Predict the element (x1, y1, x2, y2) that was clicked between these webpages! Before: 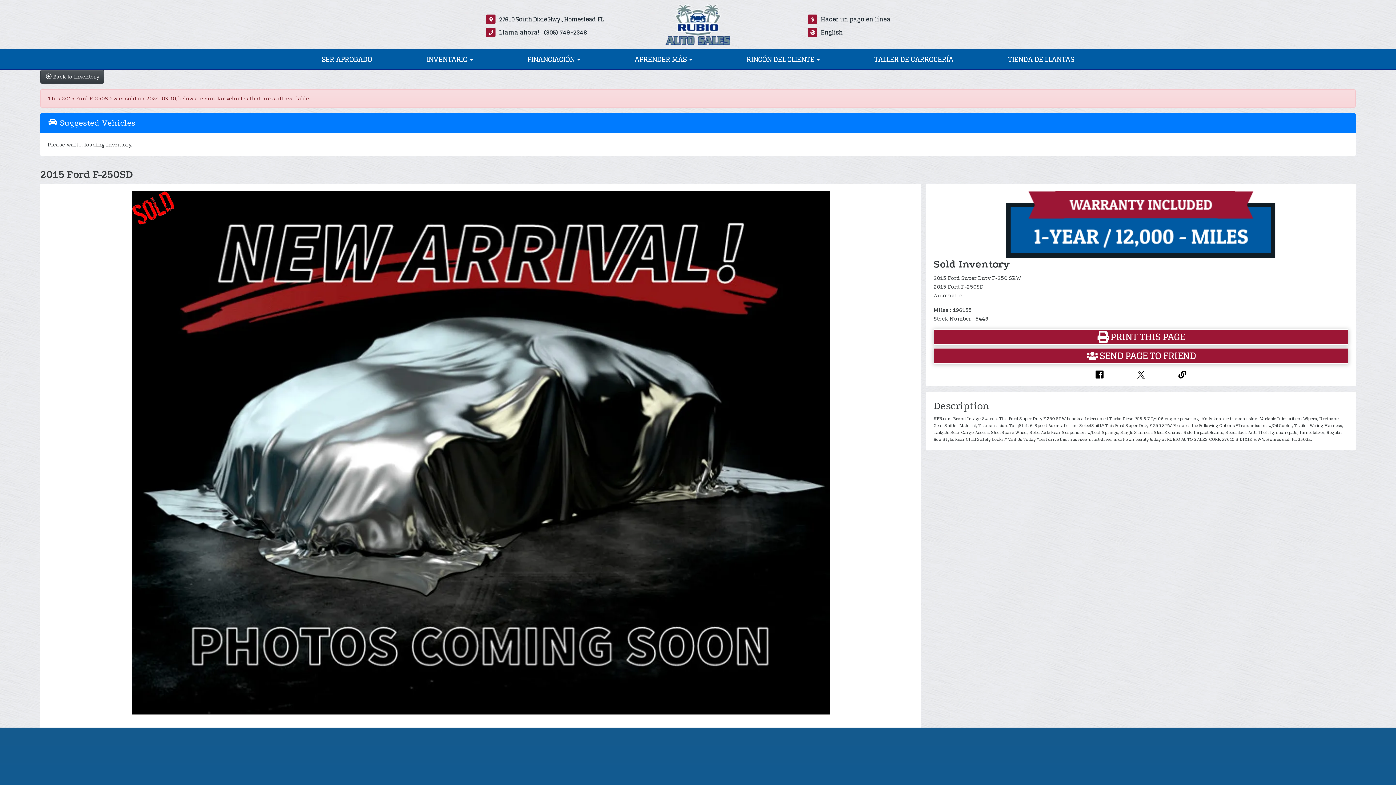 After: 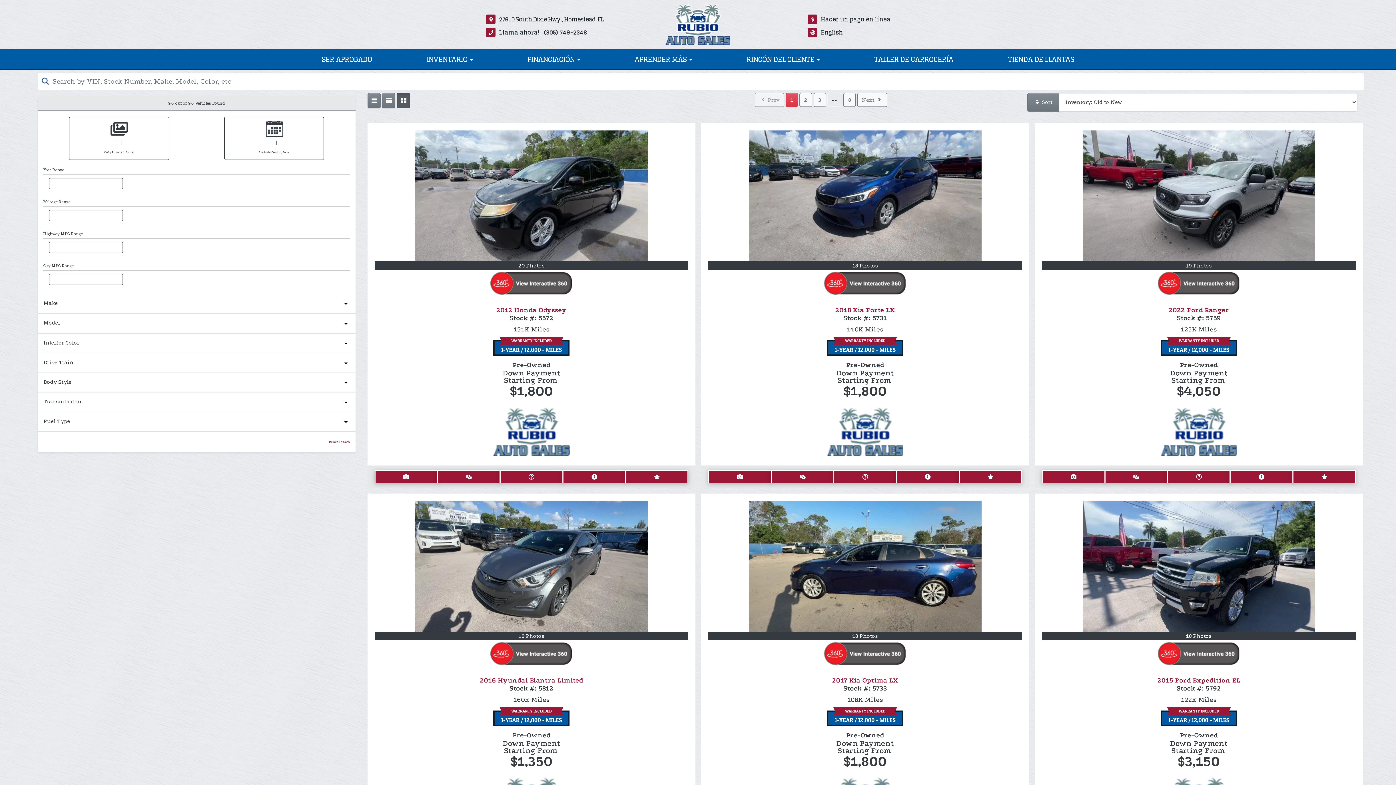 Action: bbox: (399, 49, 500, 69) label: INVENTARIO 